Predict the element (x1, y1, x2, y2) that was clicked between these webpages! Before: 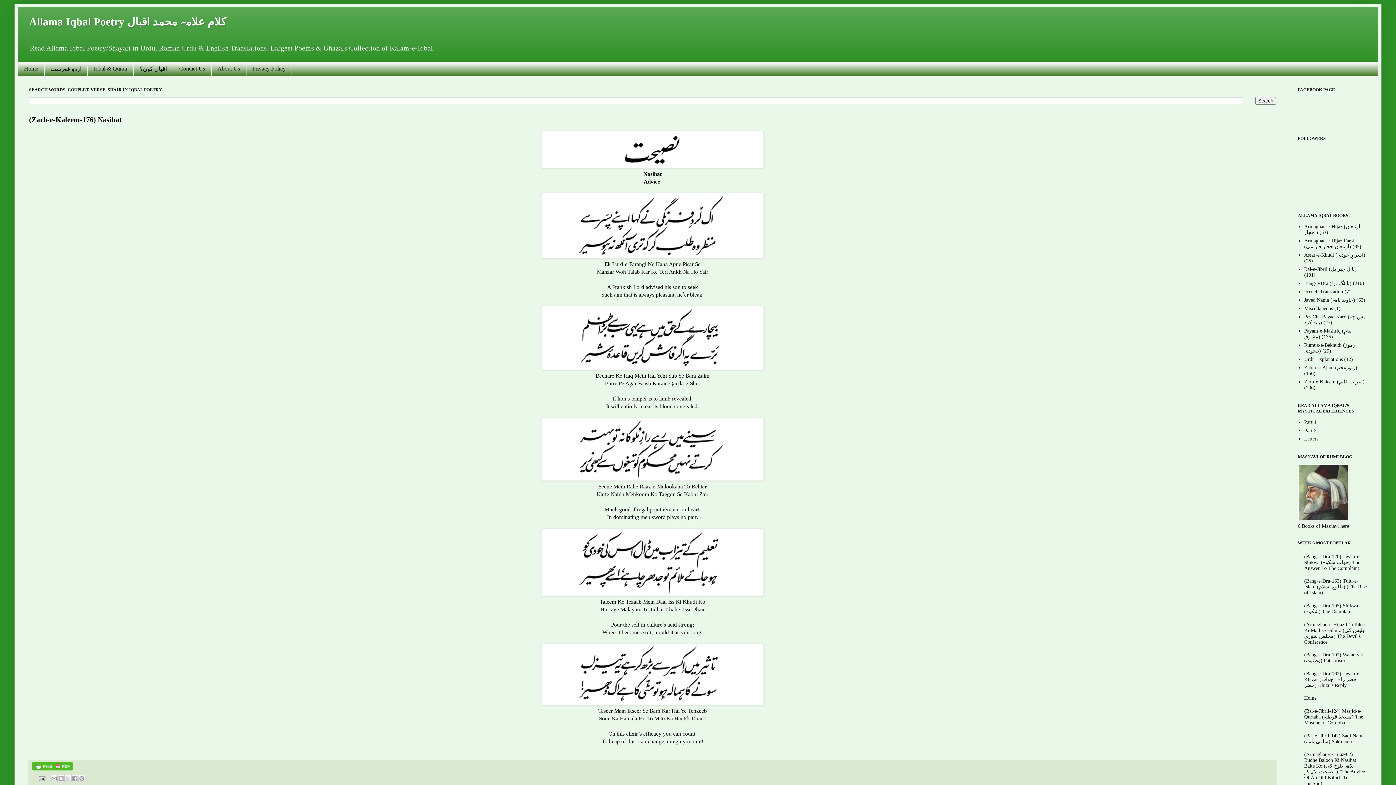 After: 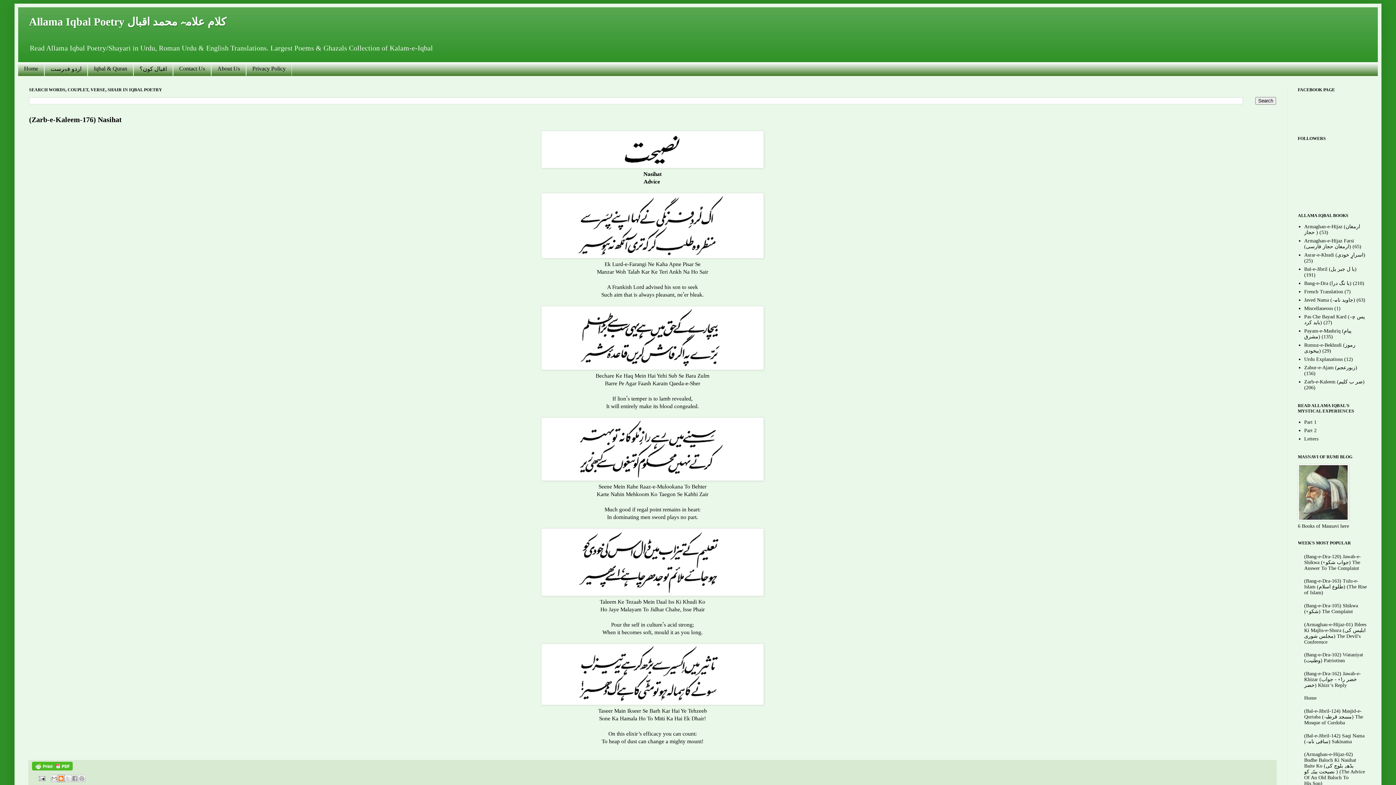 Action: label: BlogThis! bbox: (57, 775, 64, 782)